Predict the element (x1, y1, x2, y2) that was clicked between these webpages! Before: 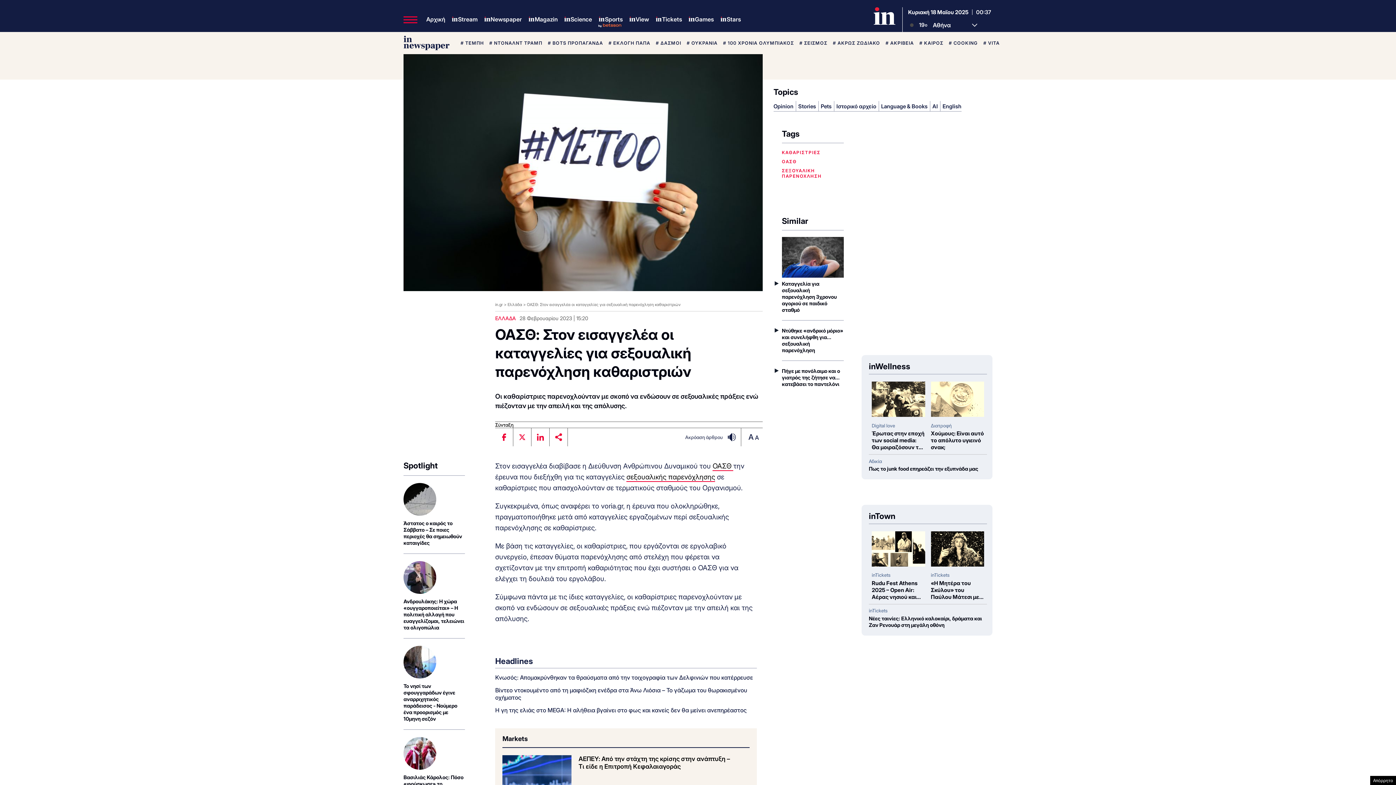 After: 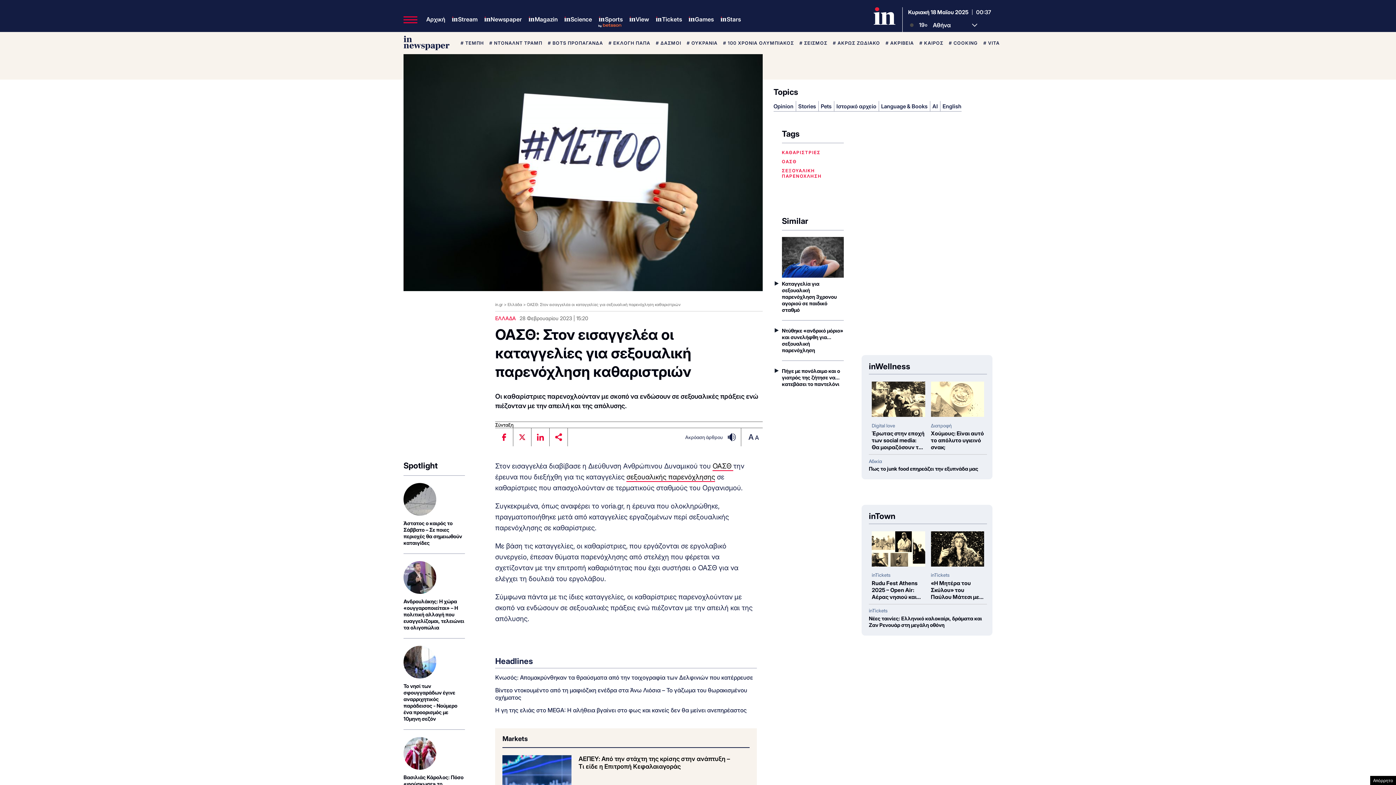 Action: bbox: (513, 428, 531, 446)